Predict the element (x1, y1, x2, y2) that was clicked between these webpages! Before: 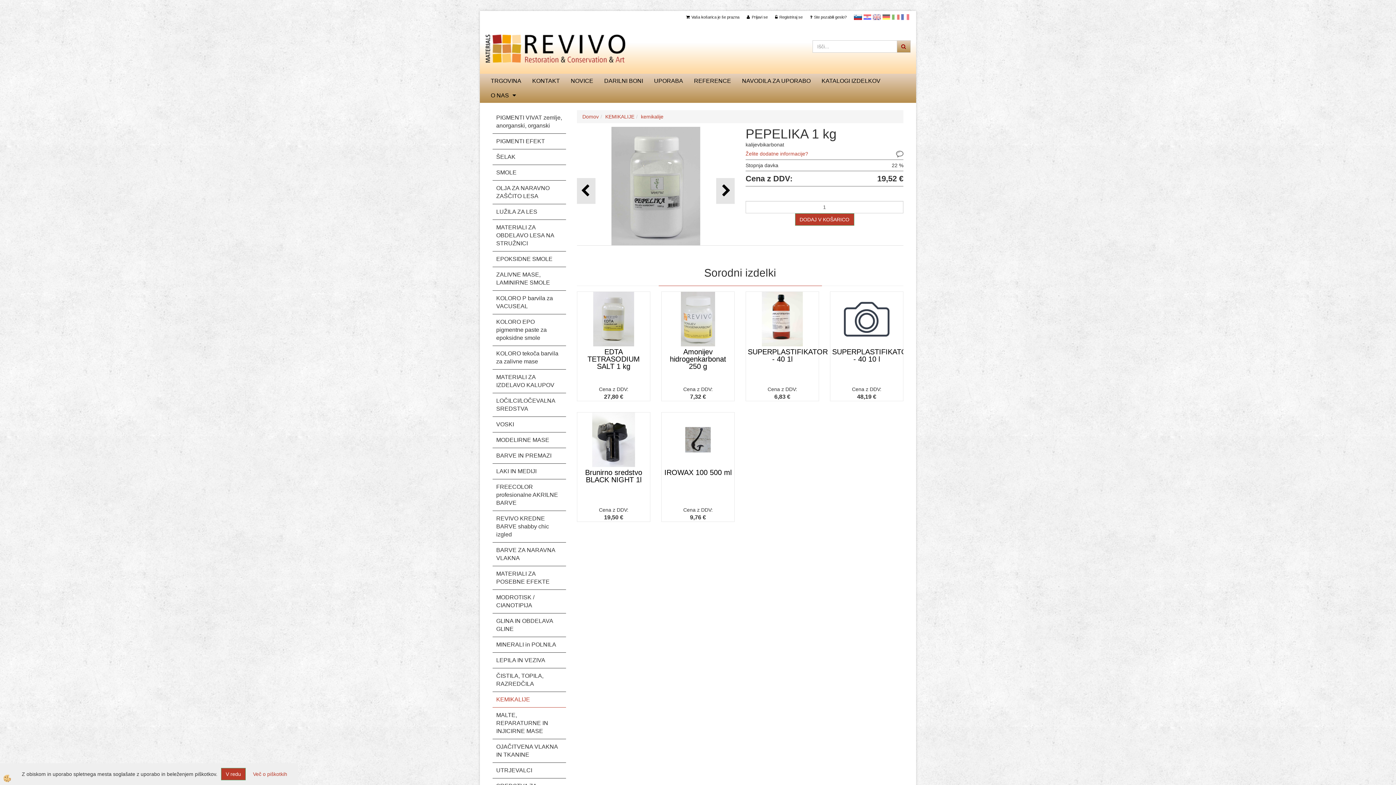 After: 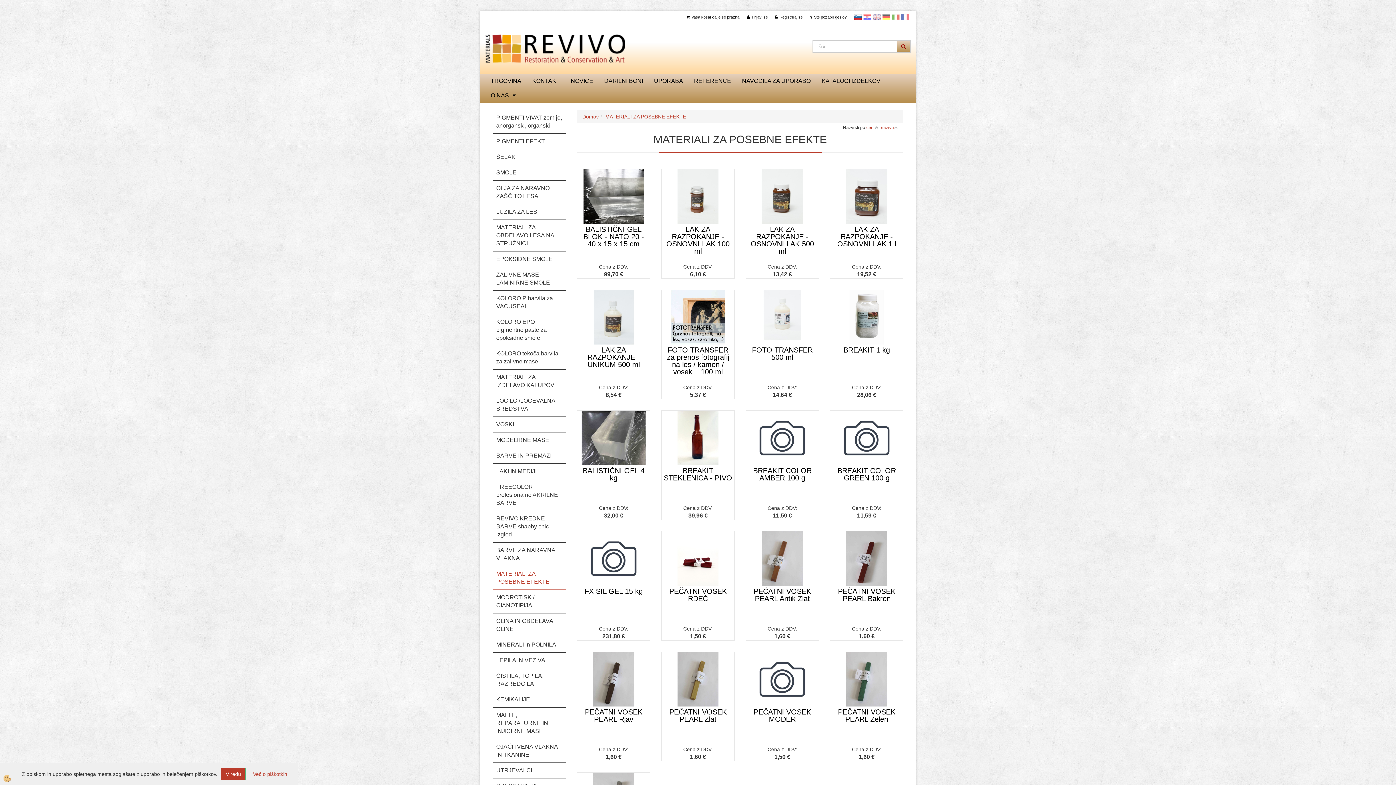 Action: bbox: (492, 566, 566, 590) label: MATERIALI ZA POSEBNE EFEKTE